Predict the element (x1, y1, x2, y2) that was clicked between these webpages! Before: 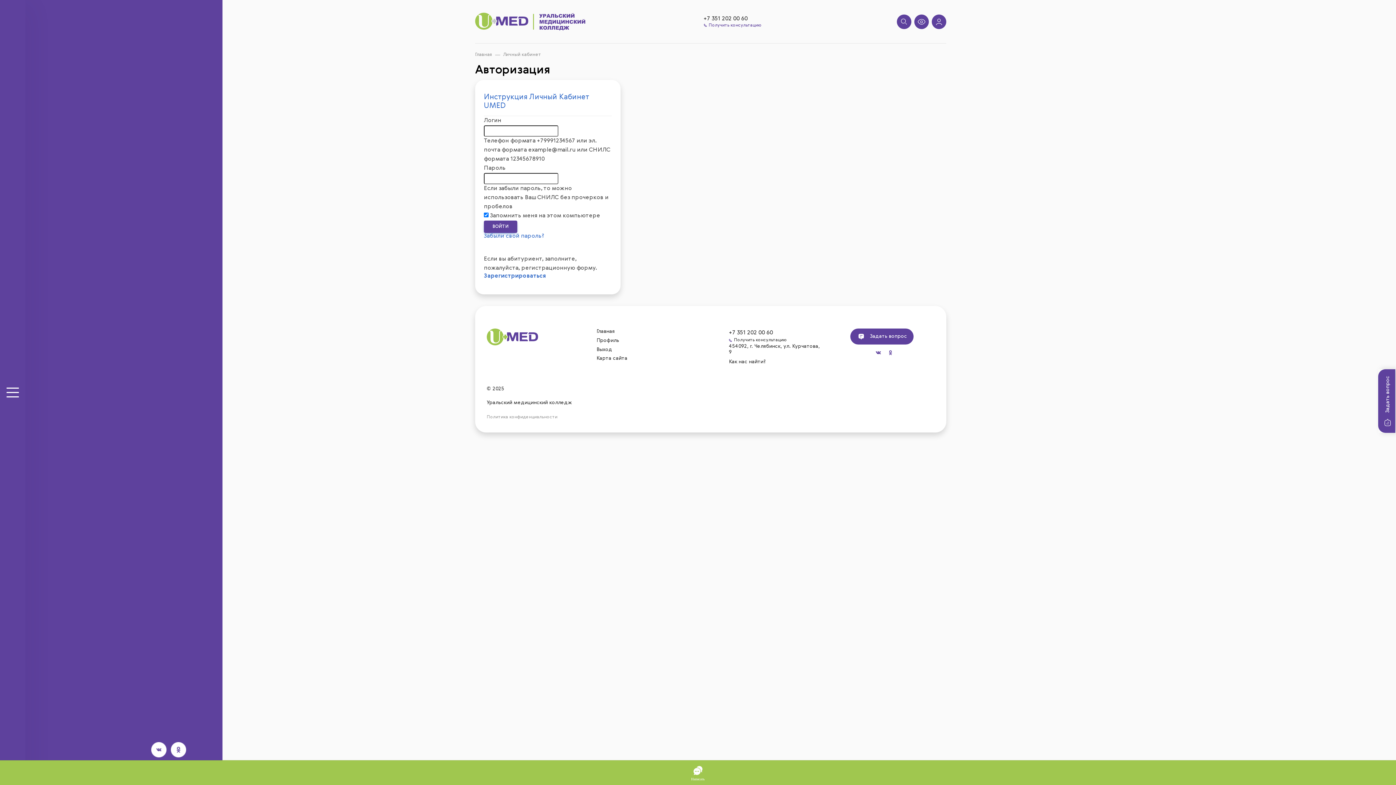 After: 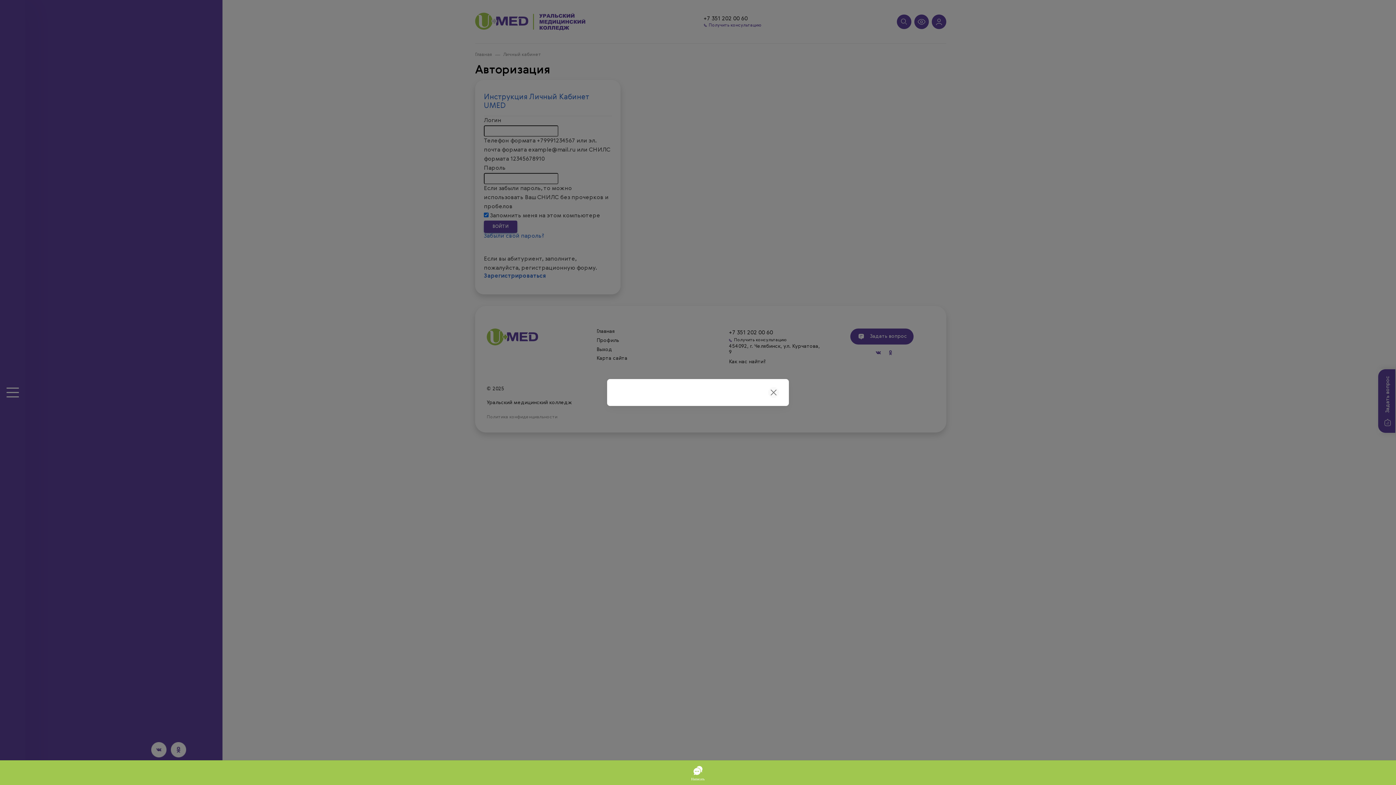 Action: bbox: (729, 337, 820, 343) label: Получить консультацию